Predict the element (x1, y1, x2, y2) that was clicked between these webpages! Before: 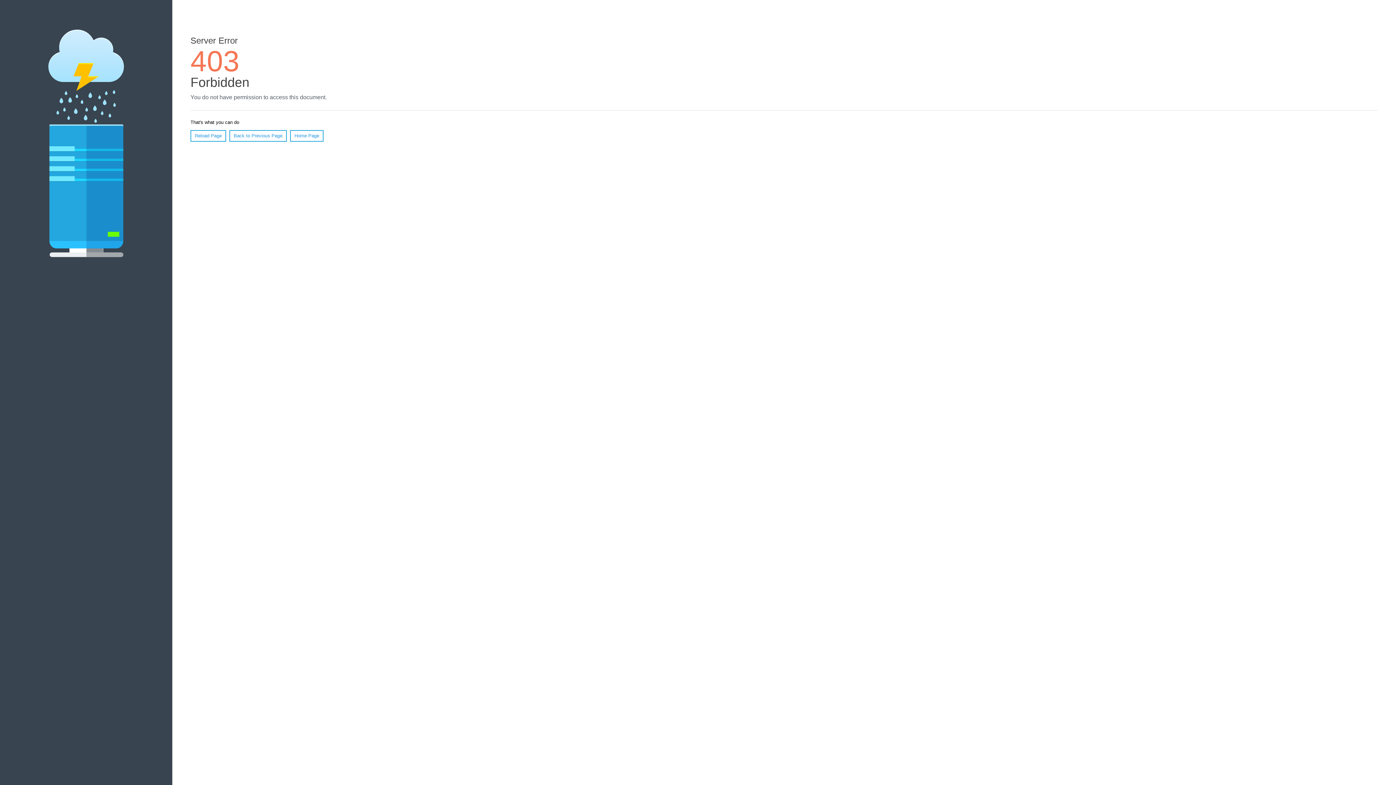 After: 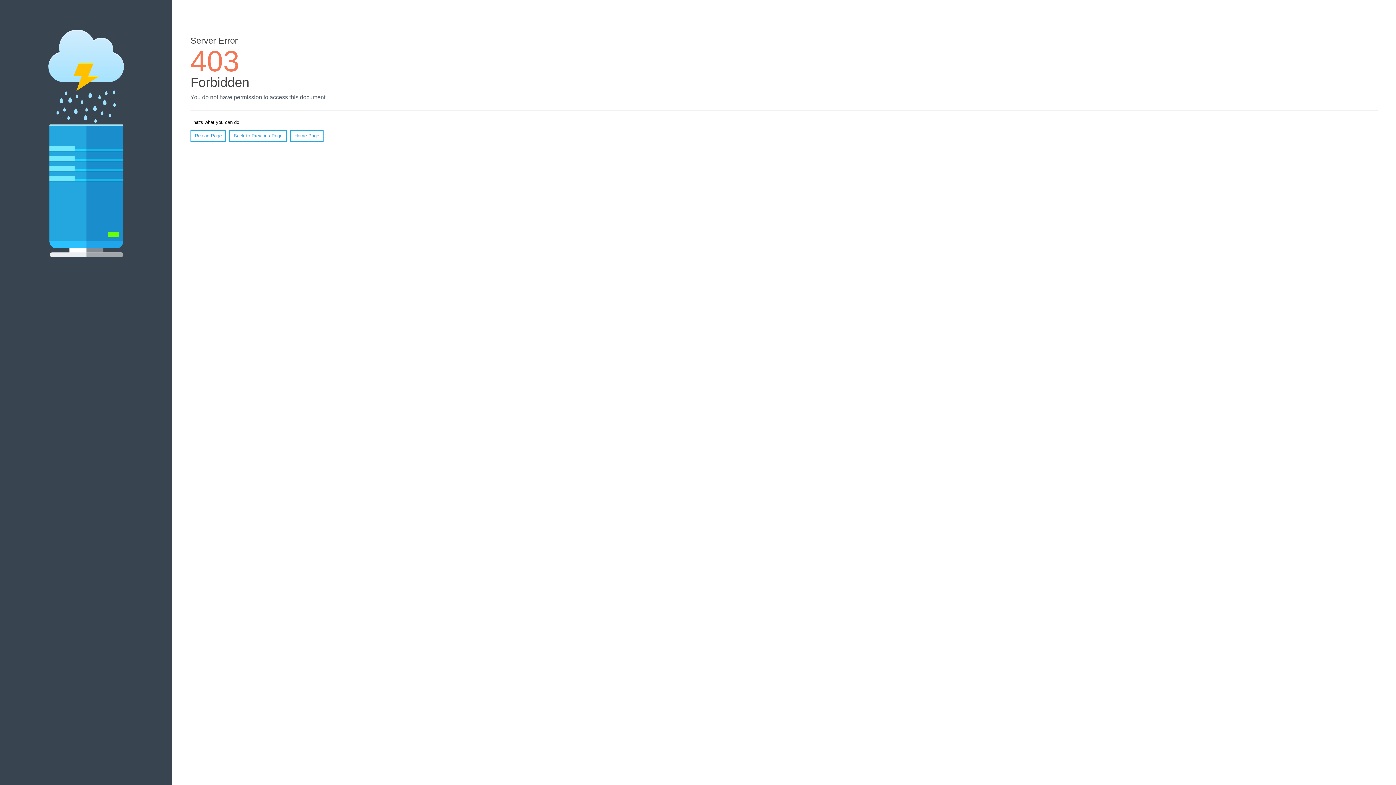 Action: label: Reload Page bbox: (190, 130, 226, 141)